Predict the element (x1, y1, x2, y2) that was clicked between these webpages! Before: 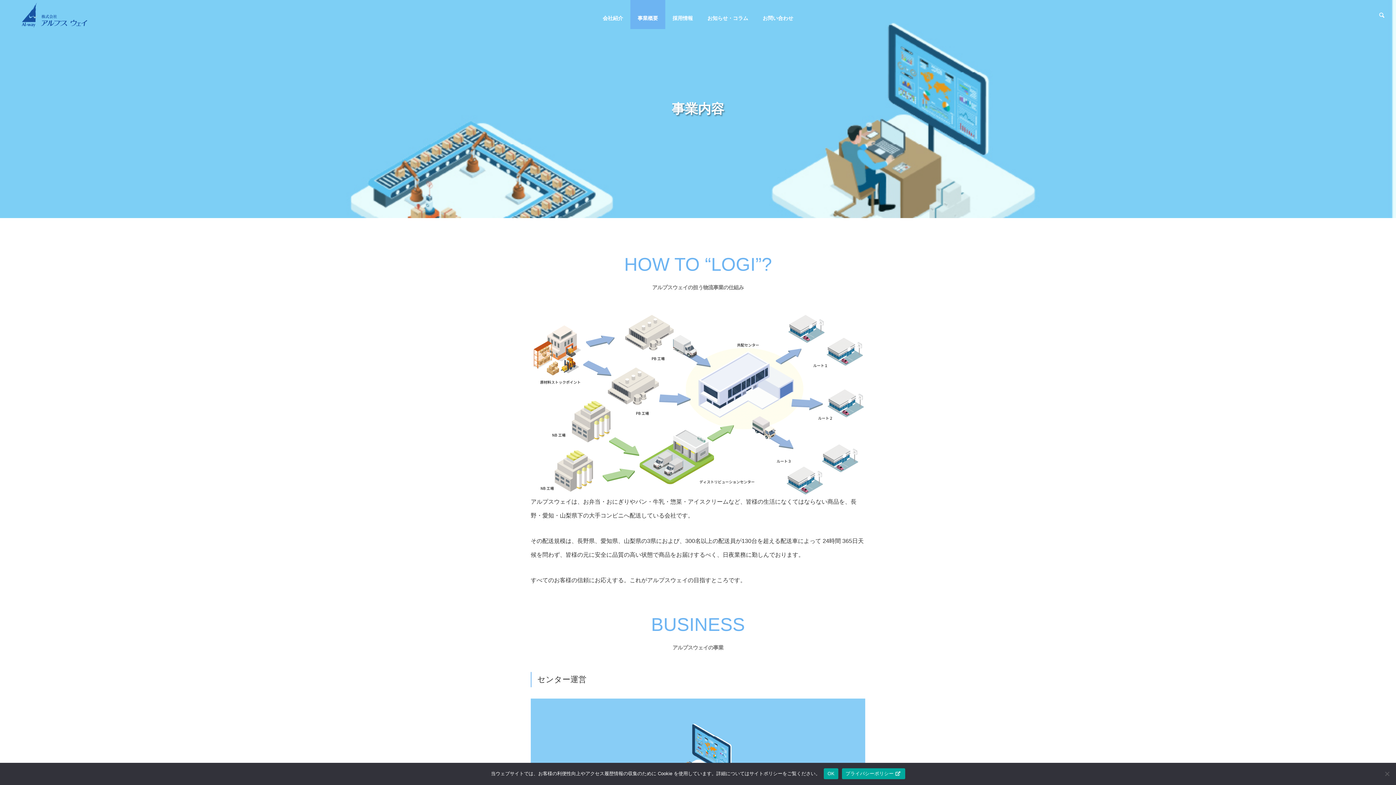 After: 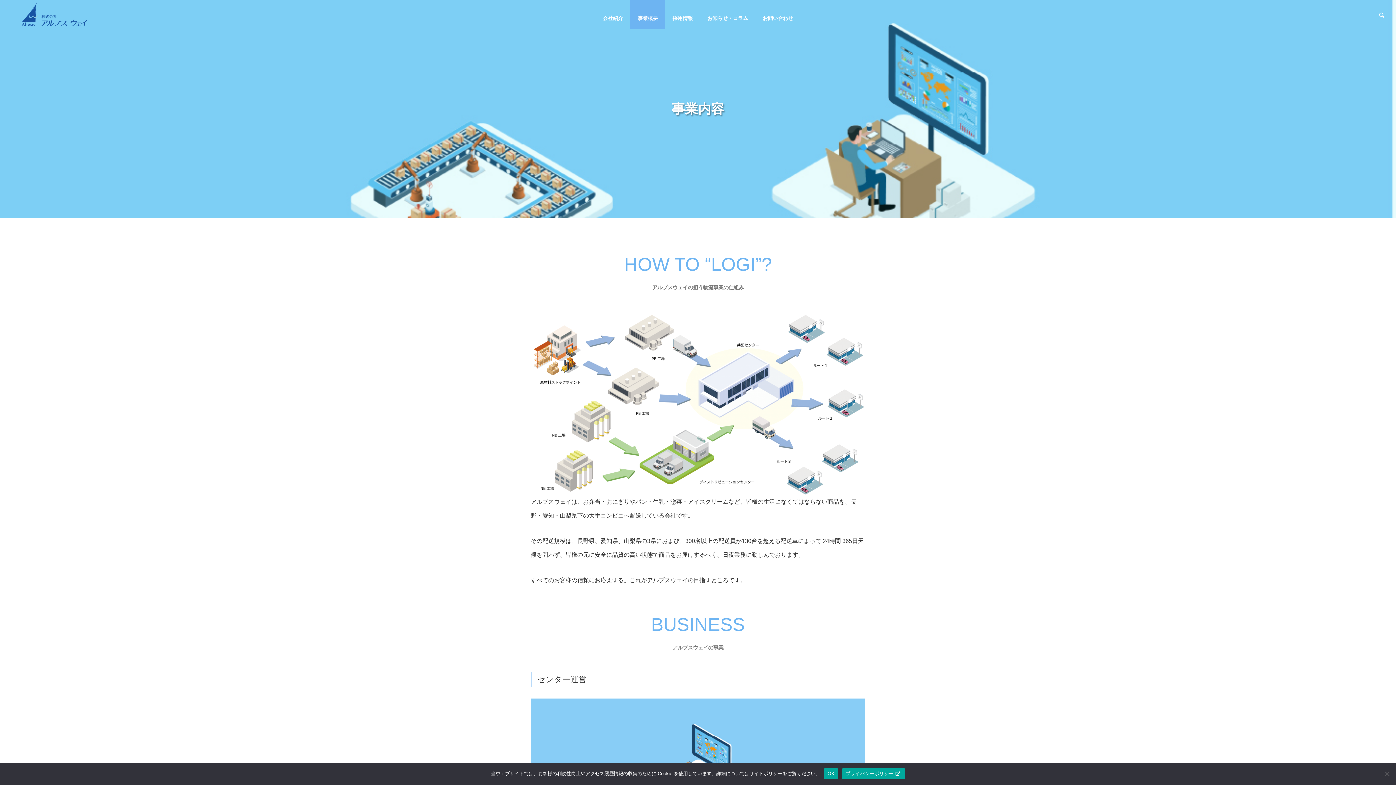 Action: label: プライバシーポリシー bbox: (842, 768, 905, 779)